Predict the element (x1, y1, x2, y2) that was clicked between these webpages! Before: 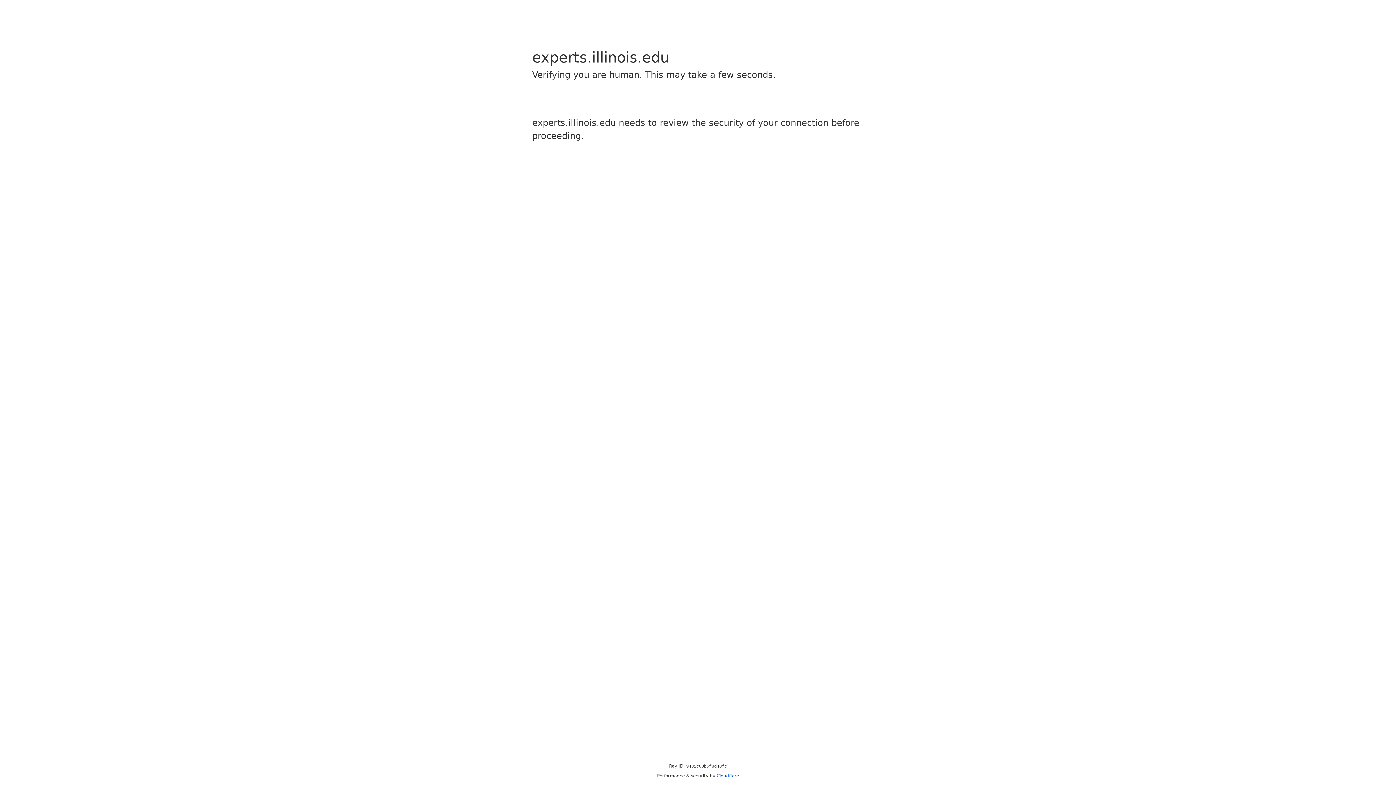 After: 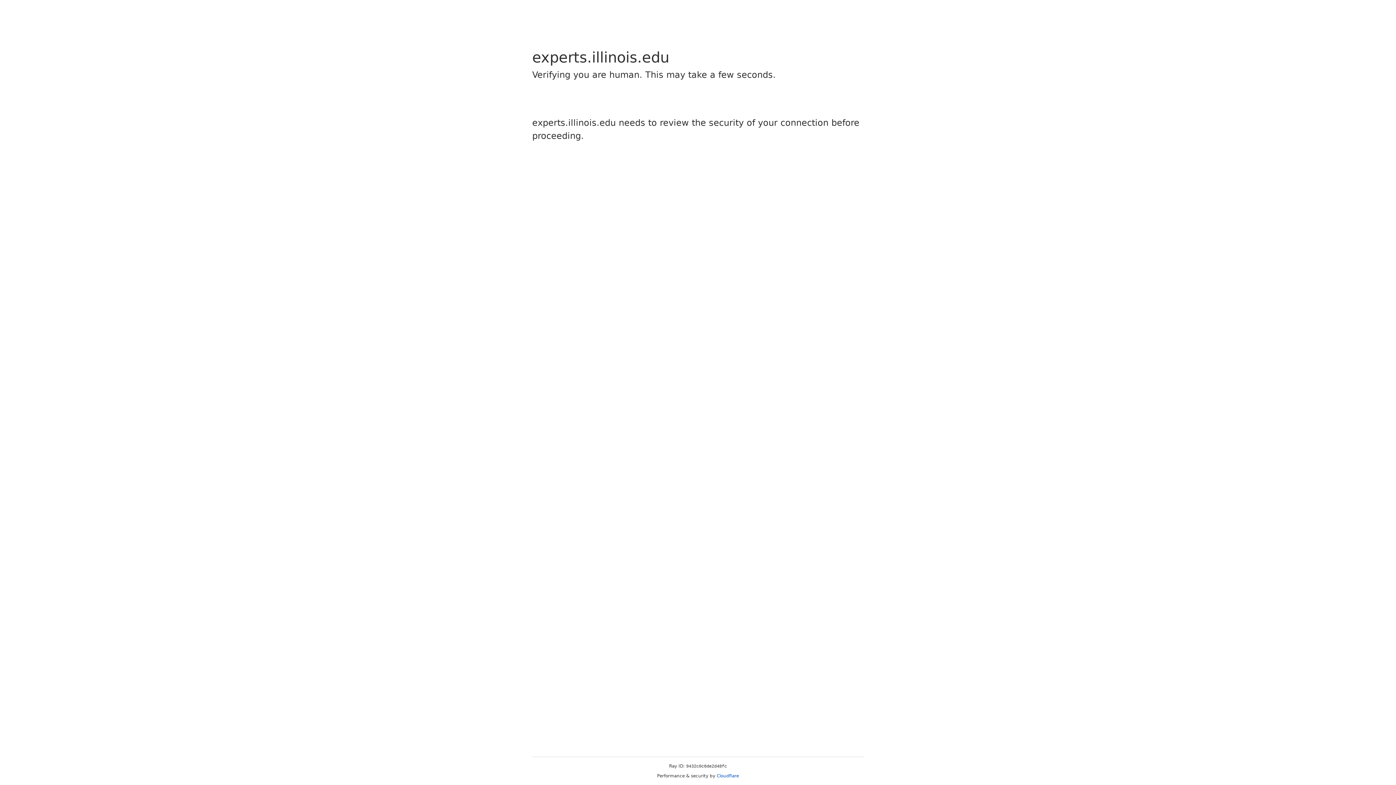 Action: label: Cloudflare bbox: (716, 773, 739, 778)